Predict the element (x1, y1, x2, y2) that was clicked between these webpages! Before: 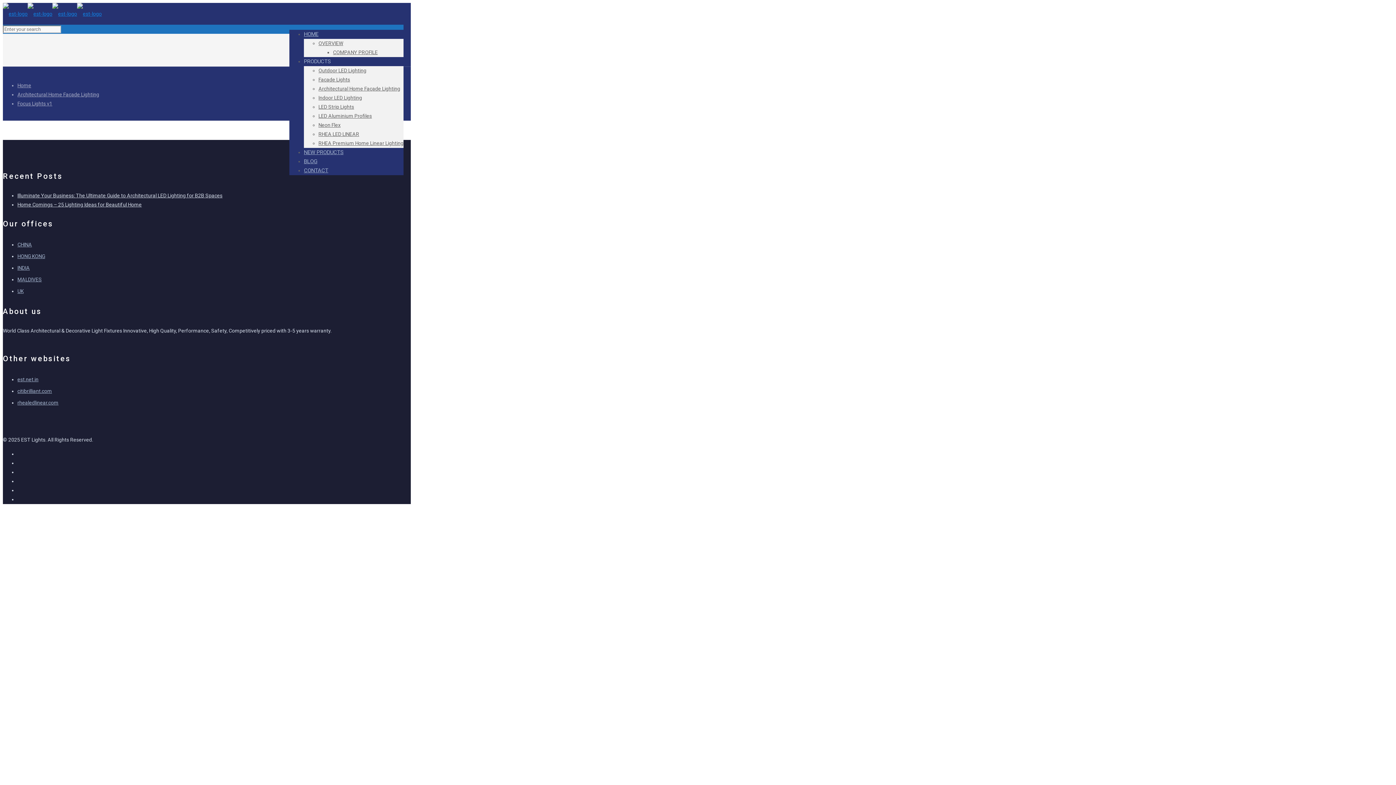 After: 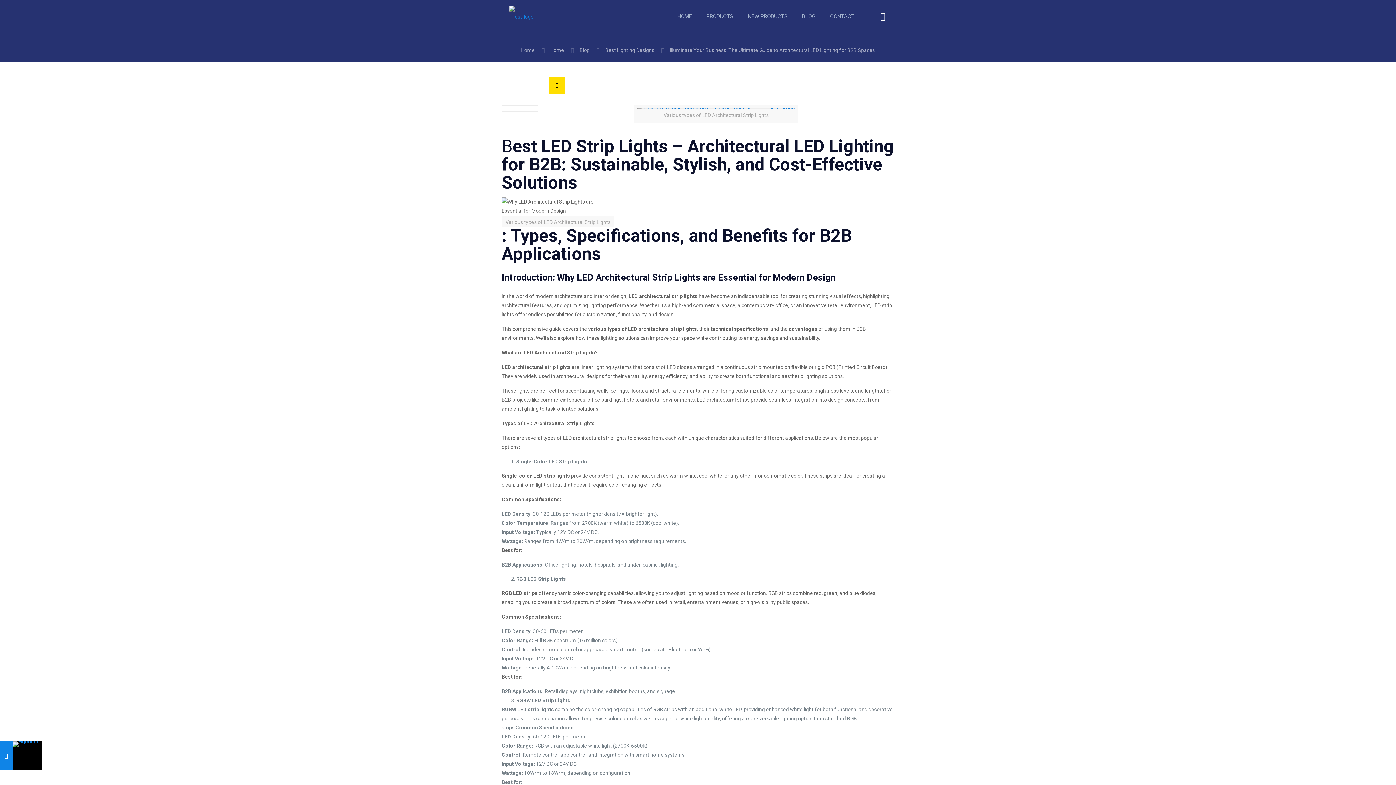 Action: bbox: (17, 192, 222, 198) label: Illuminate Your Business: The Ultimate Guide to Architectural LED Lighting for B2B Spaces